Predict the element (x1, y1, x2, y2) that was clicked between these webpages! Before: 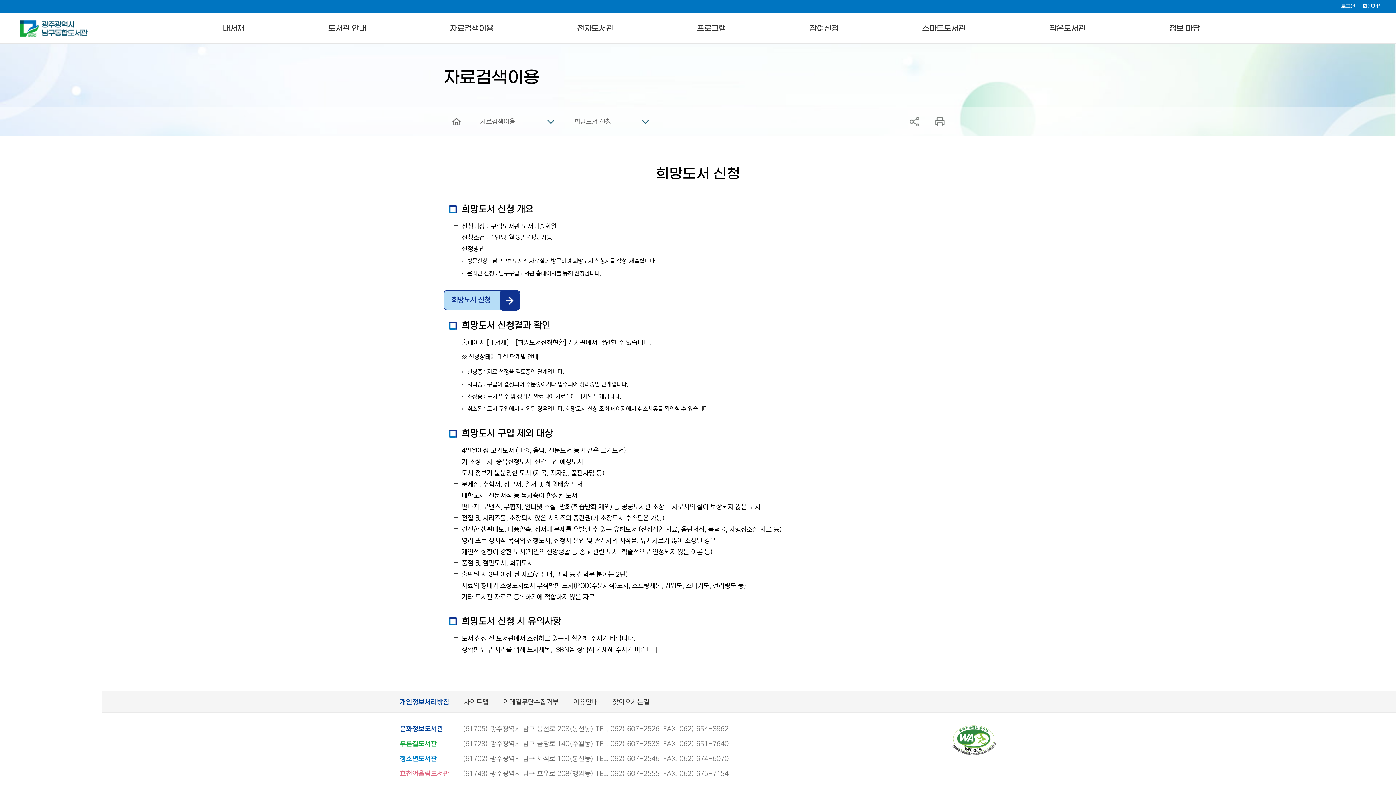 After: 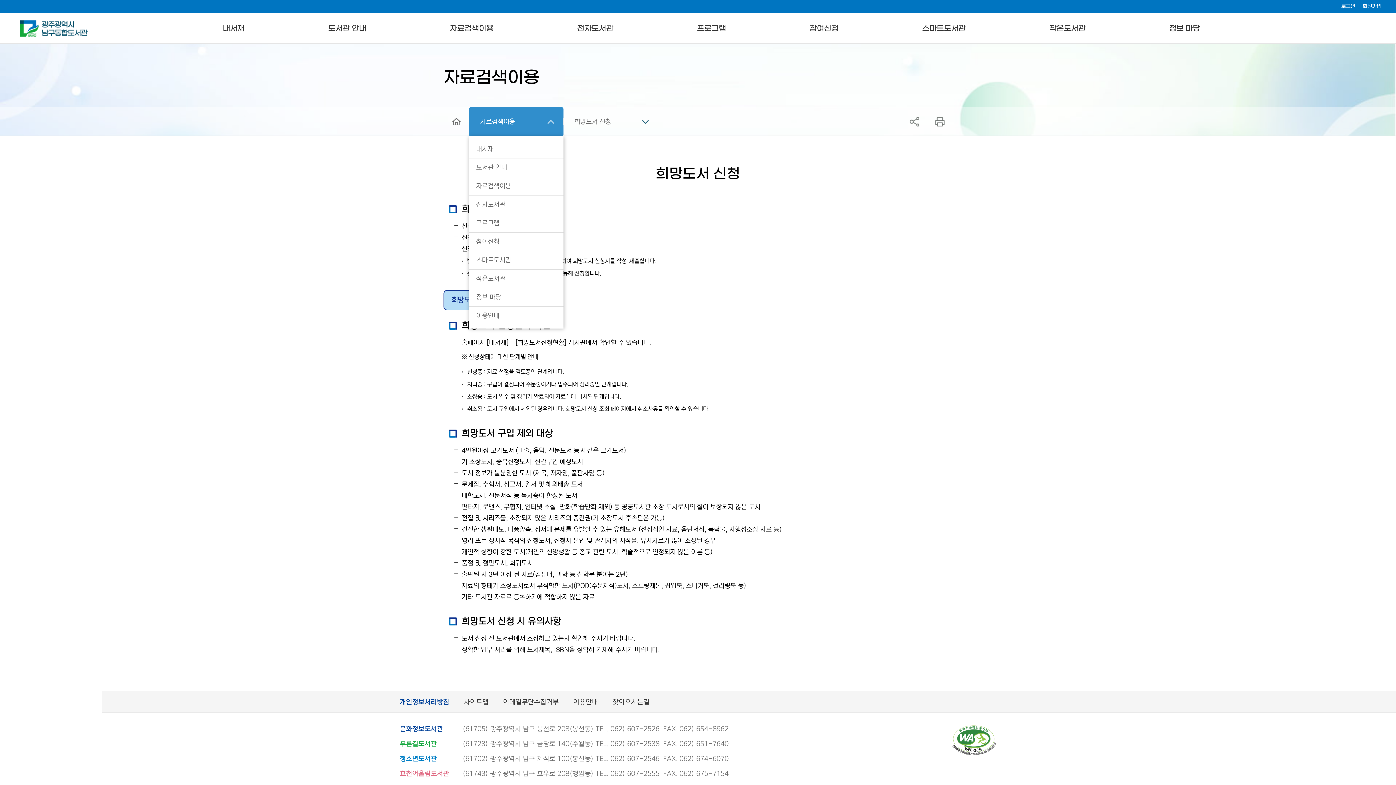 Action: bbox: (469, 118, 563, 125) label: 자료검색이용